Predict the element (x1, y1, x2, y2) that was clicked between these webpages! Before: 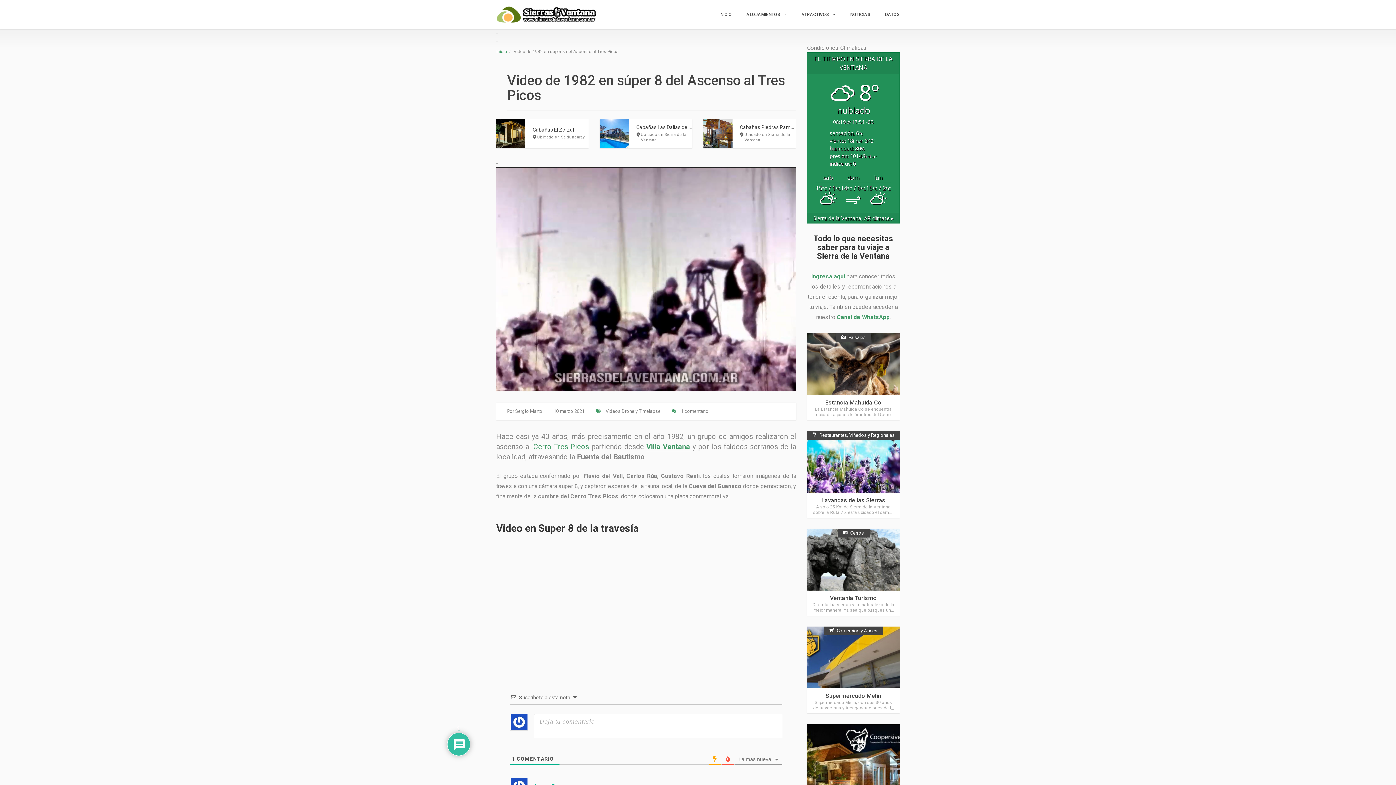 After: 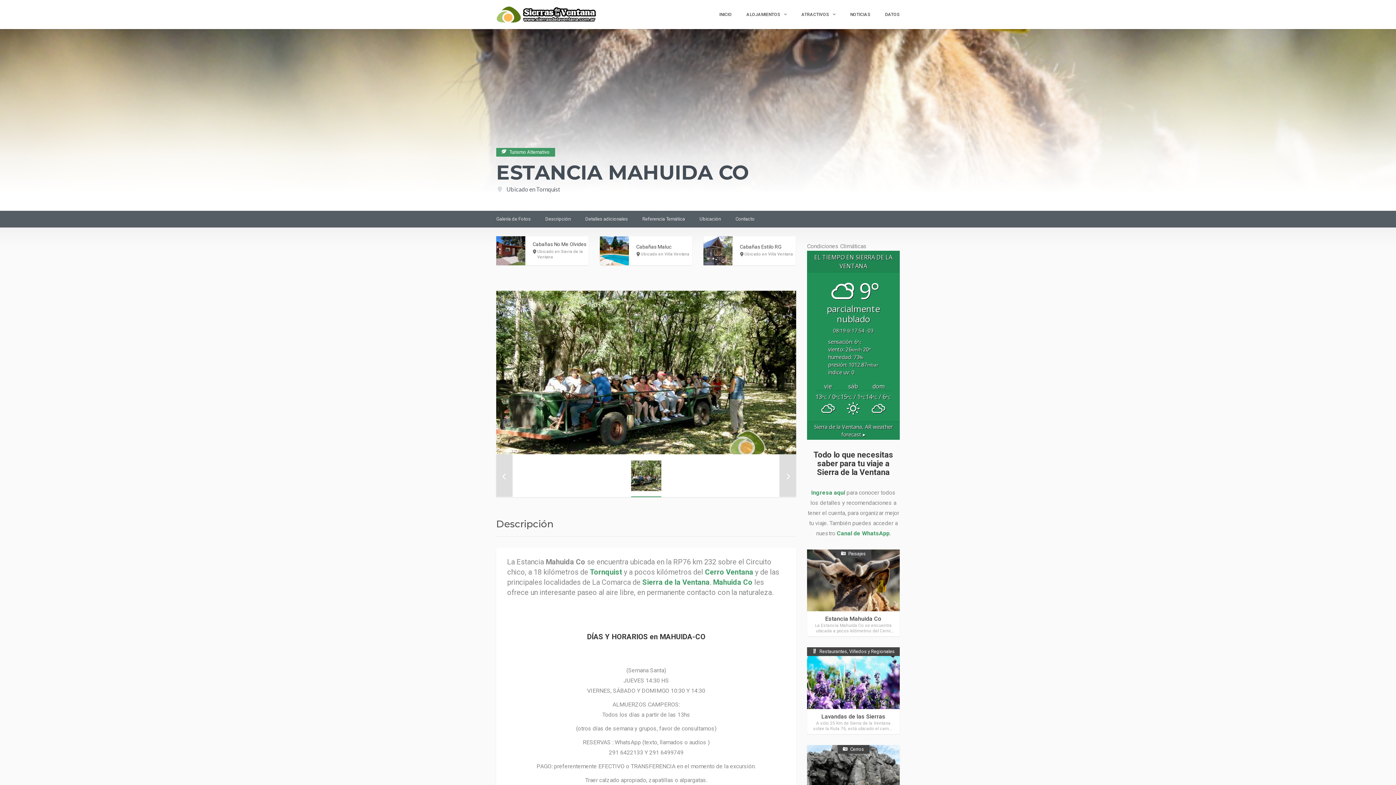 Action: label: Estancia Mahuida Co bbox: (825, 399, 881, 406)